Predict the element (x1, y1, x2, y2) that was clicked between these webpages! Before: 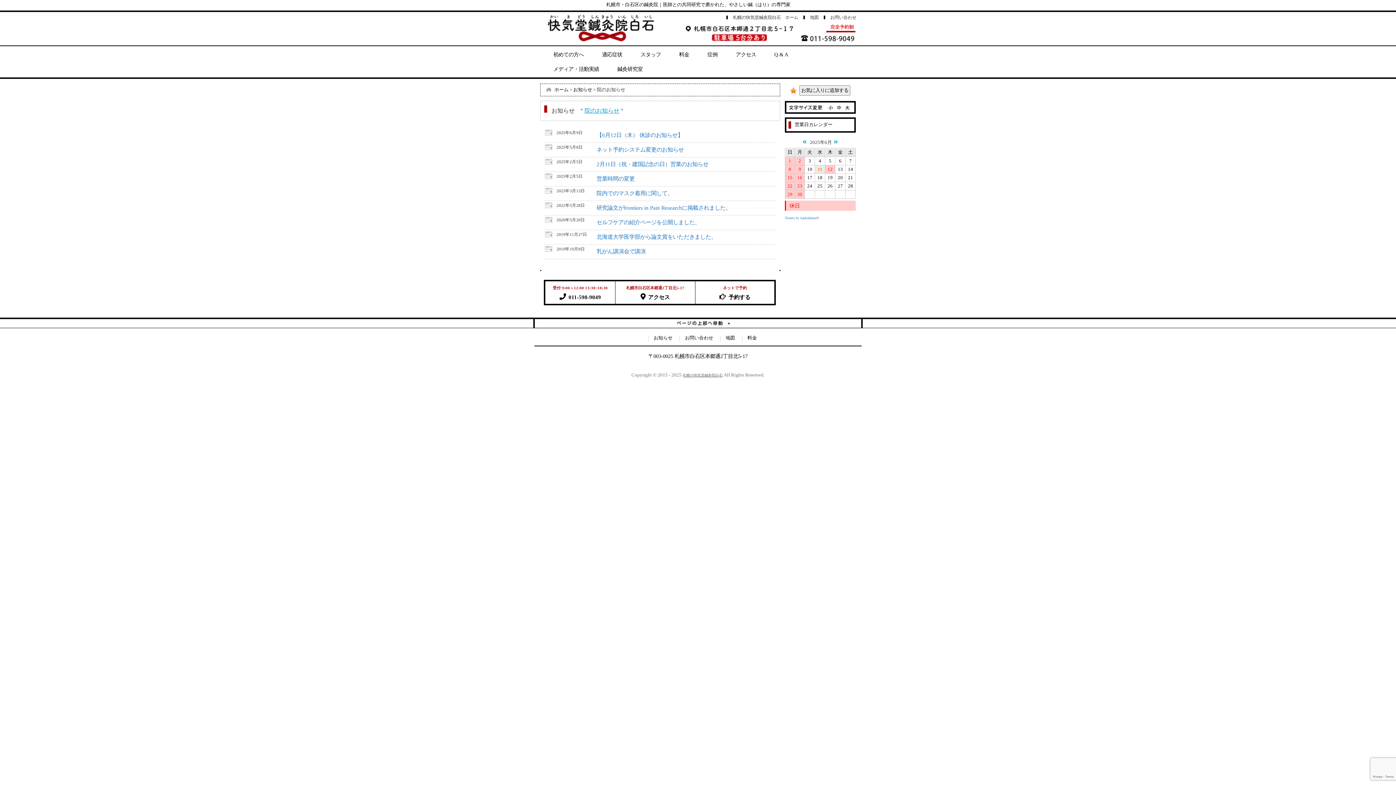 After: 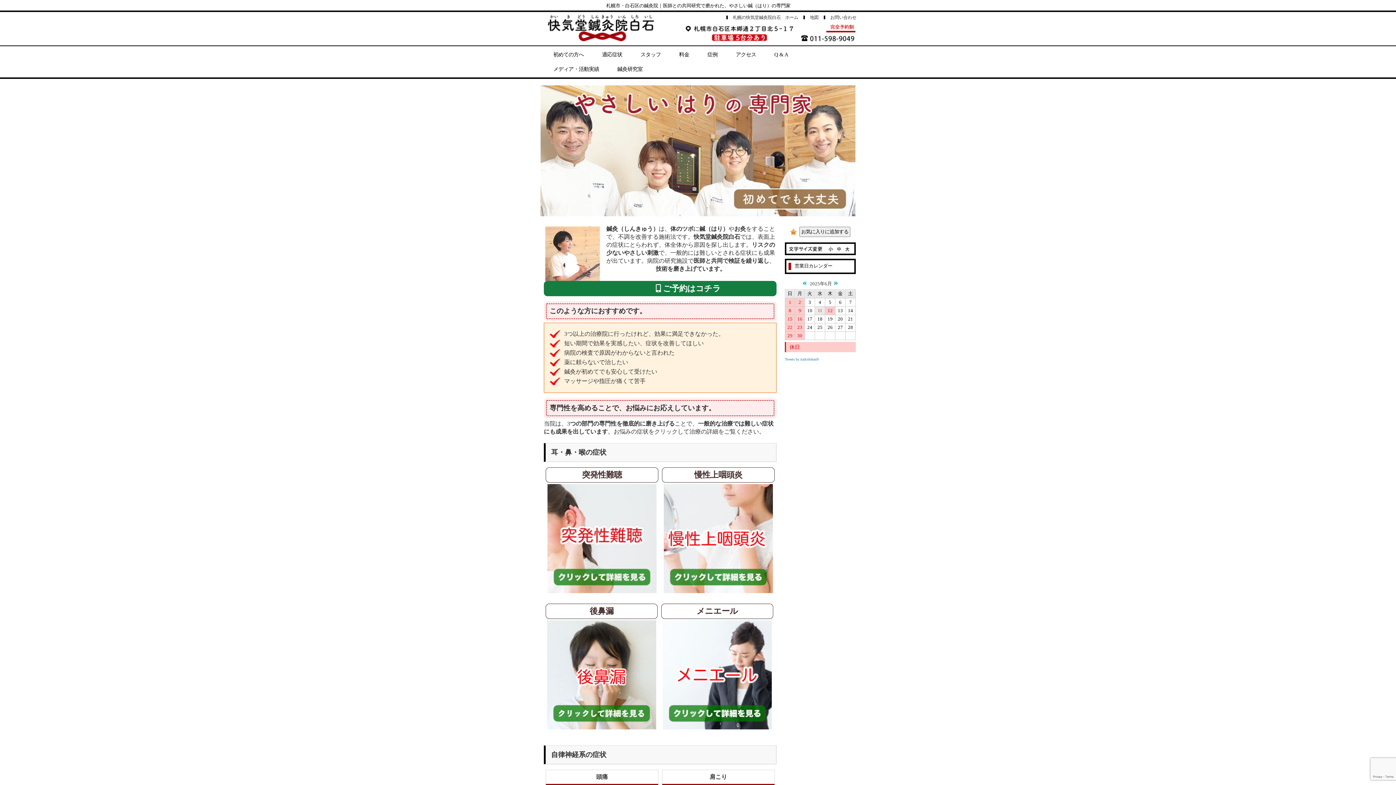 Action: label: 札幌の快気堂鍼灸院白石　ホーム bbox: (724, 12, 801, 22)